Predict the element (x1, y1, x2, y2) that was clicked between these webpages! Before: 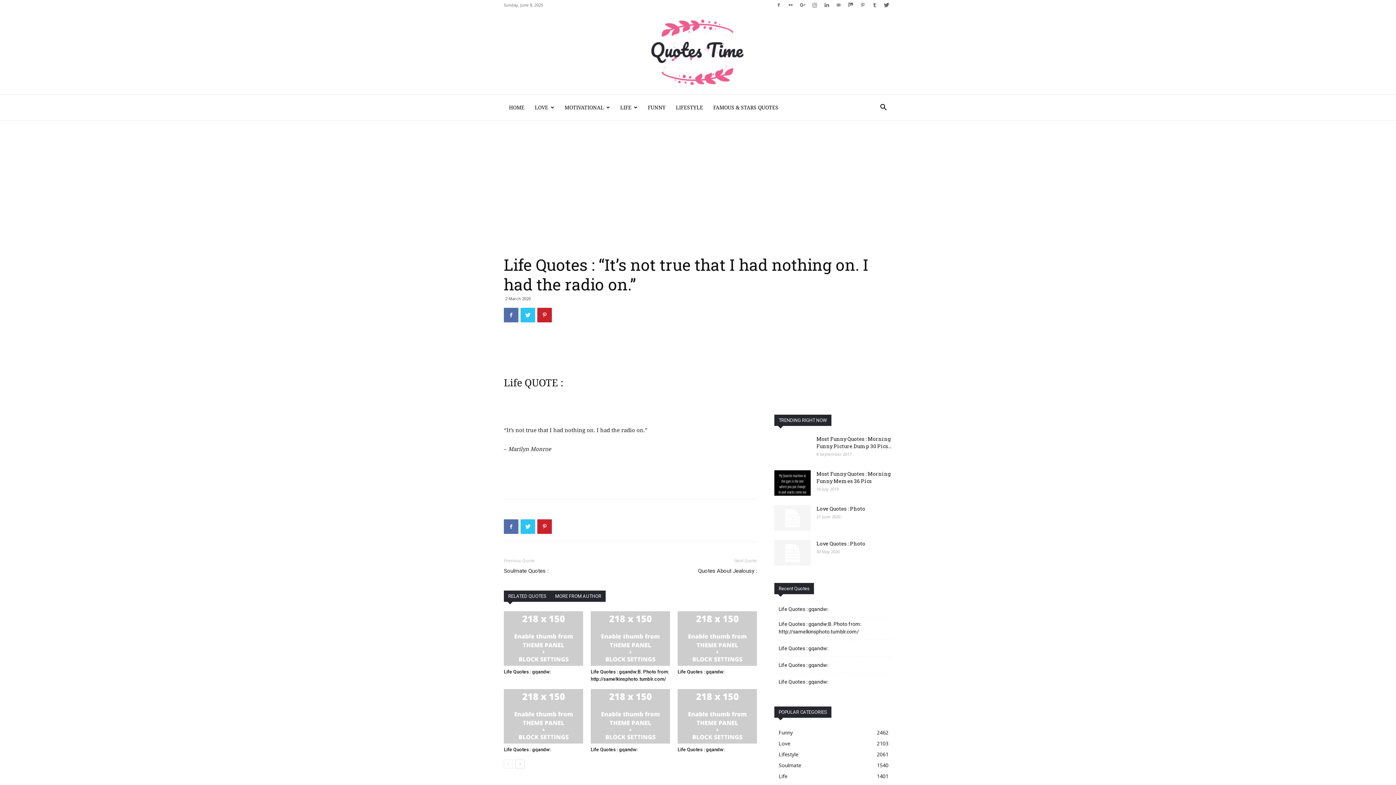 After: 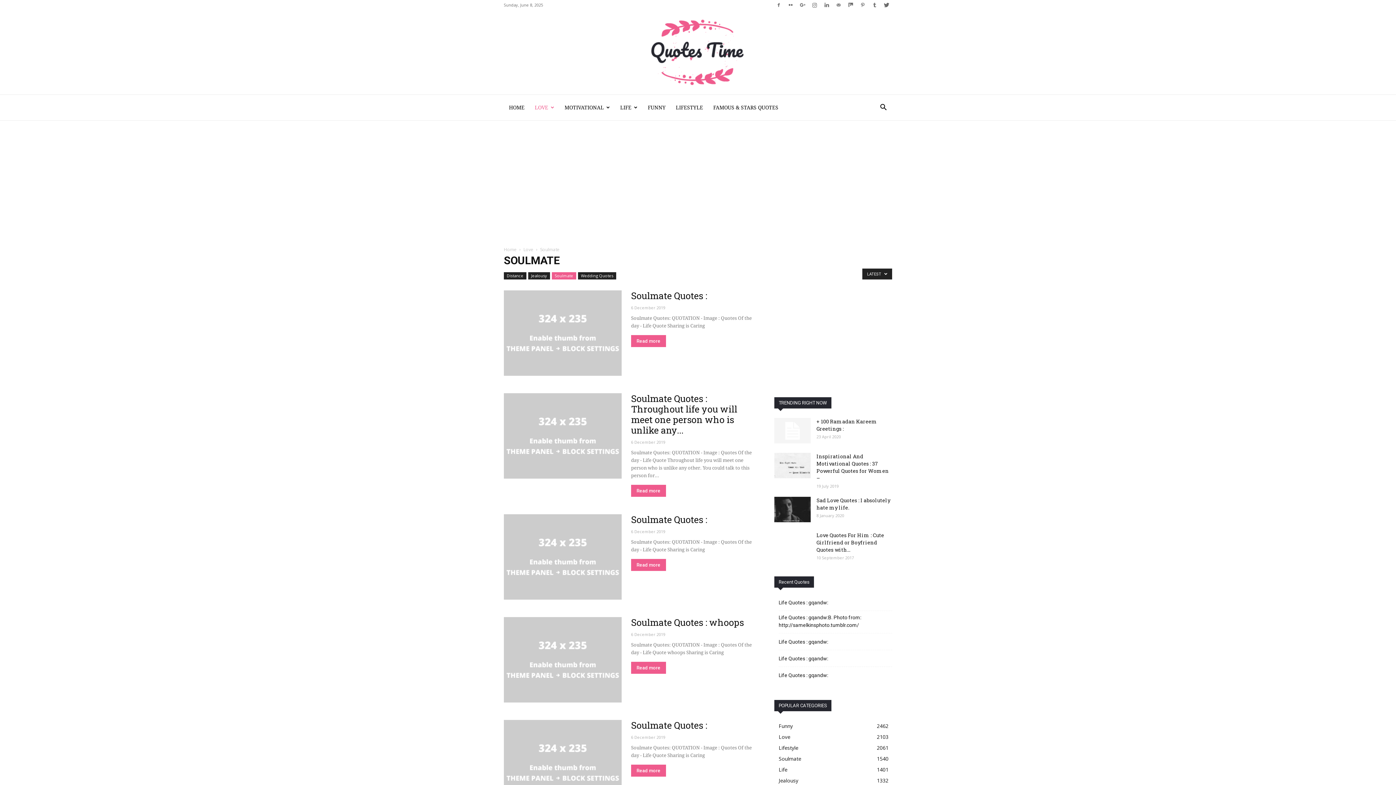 Action: bbox: (778, 762, 801, 769) label: Soulmate
1540